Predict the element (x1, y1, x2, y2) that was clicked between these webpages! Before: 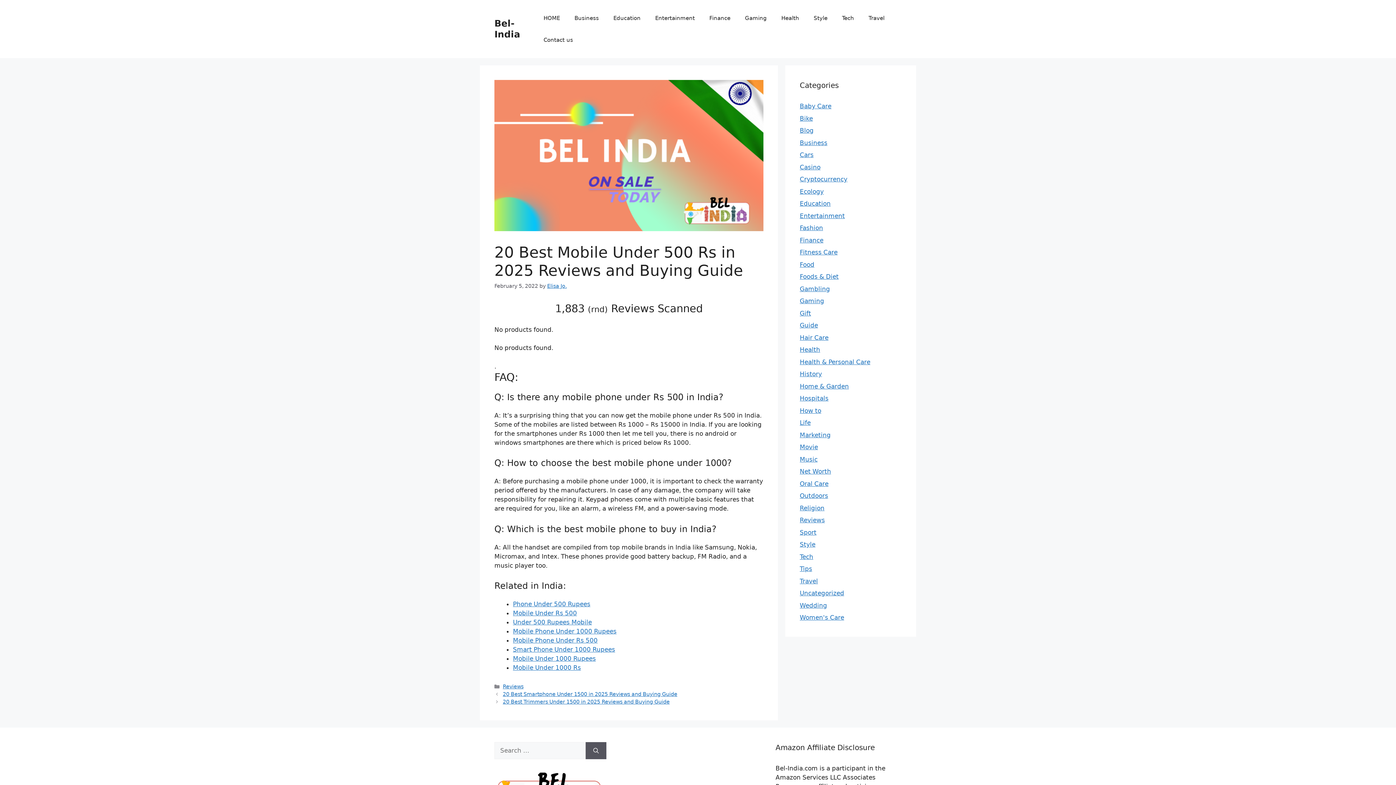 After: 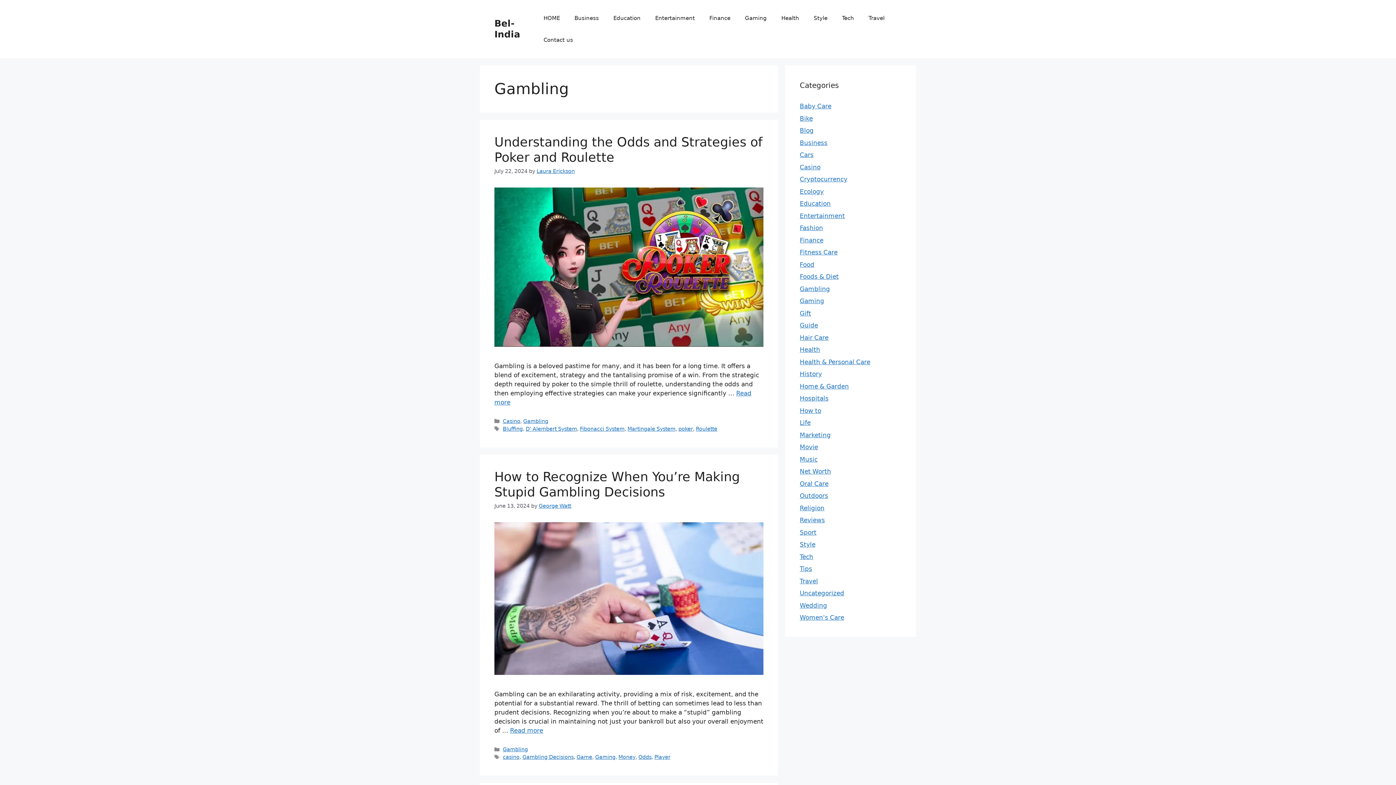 Action: bbox: (800, 285, 830, 292) label: Gambling